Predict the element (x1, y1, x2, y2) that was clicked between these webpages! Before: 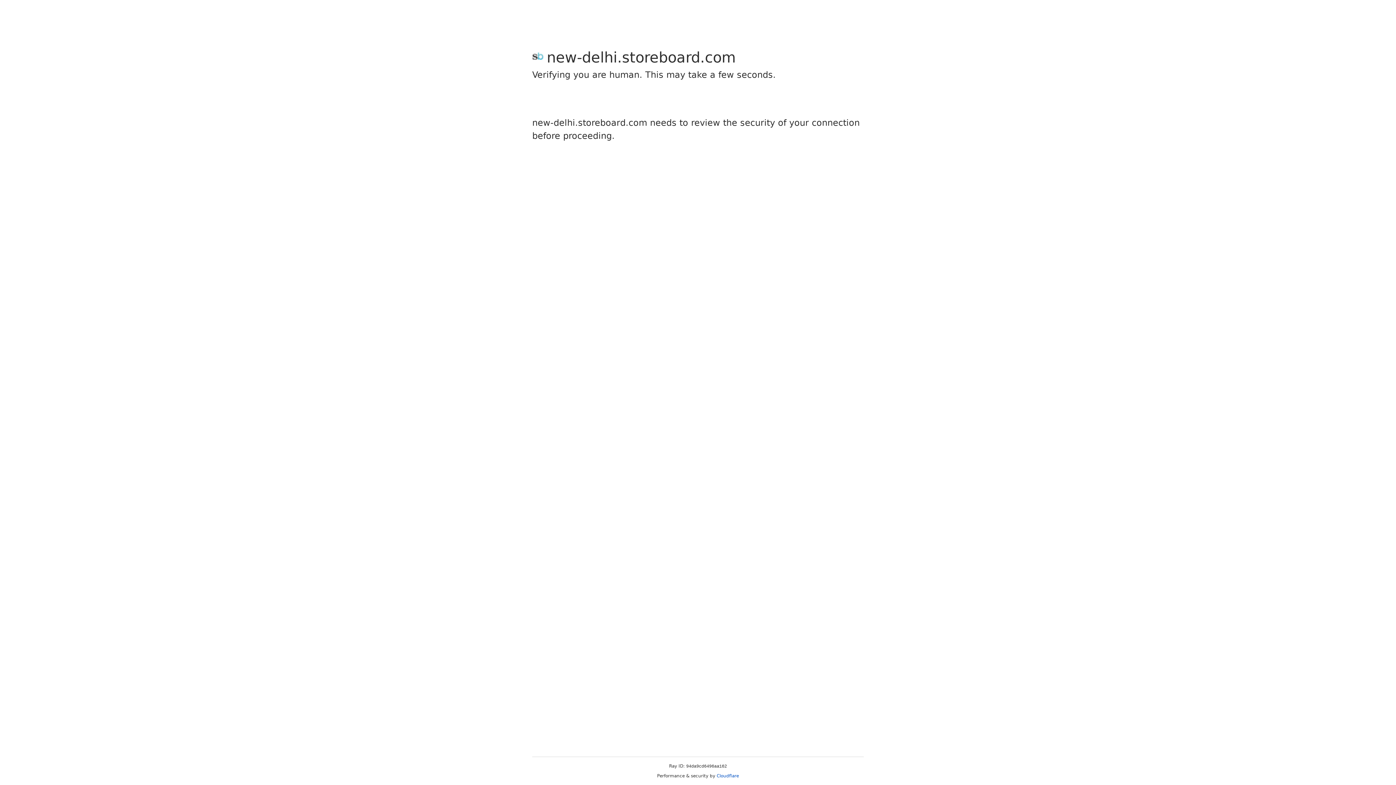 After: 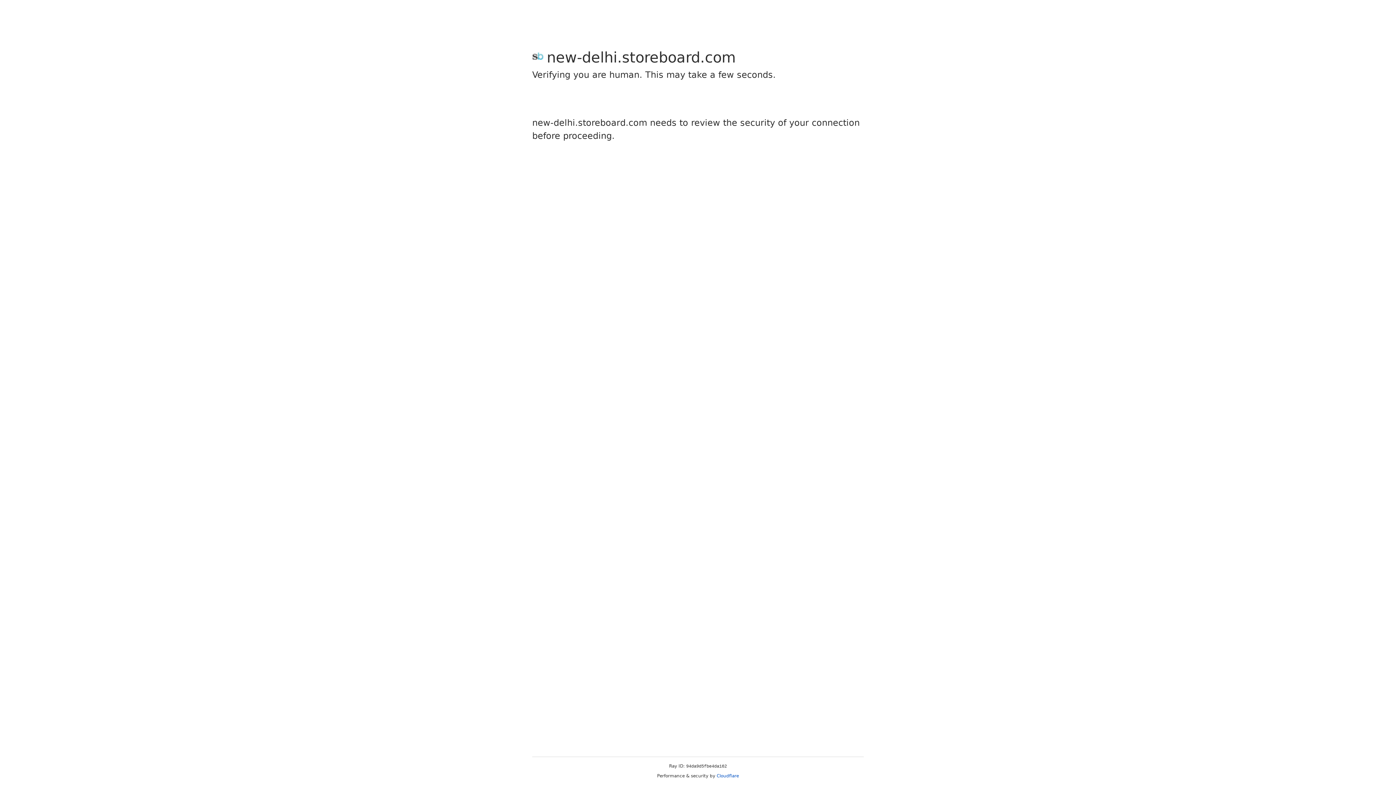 Action: bbox: (716, 773, 739, 778) label: Cloudflare